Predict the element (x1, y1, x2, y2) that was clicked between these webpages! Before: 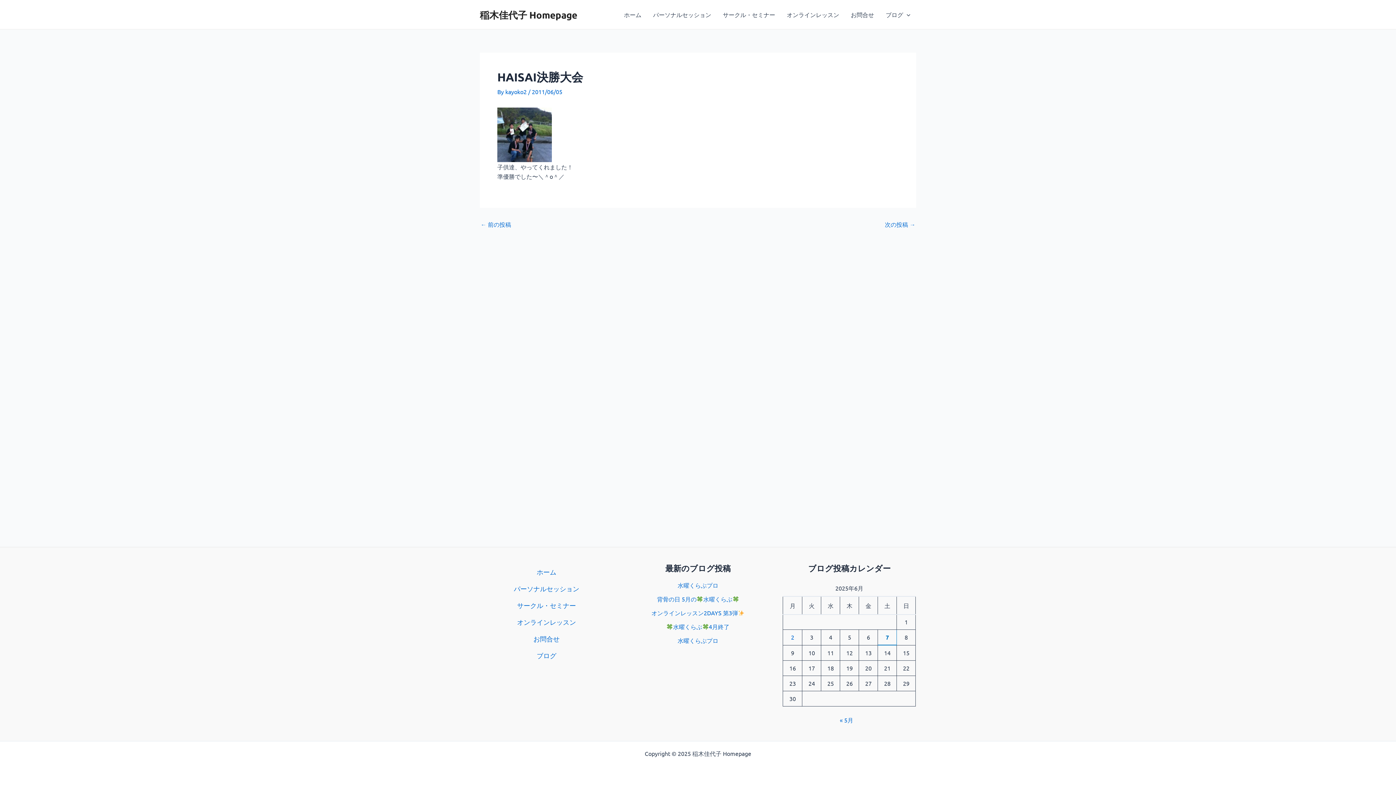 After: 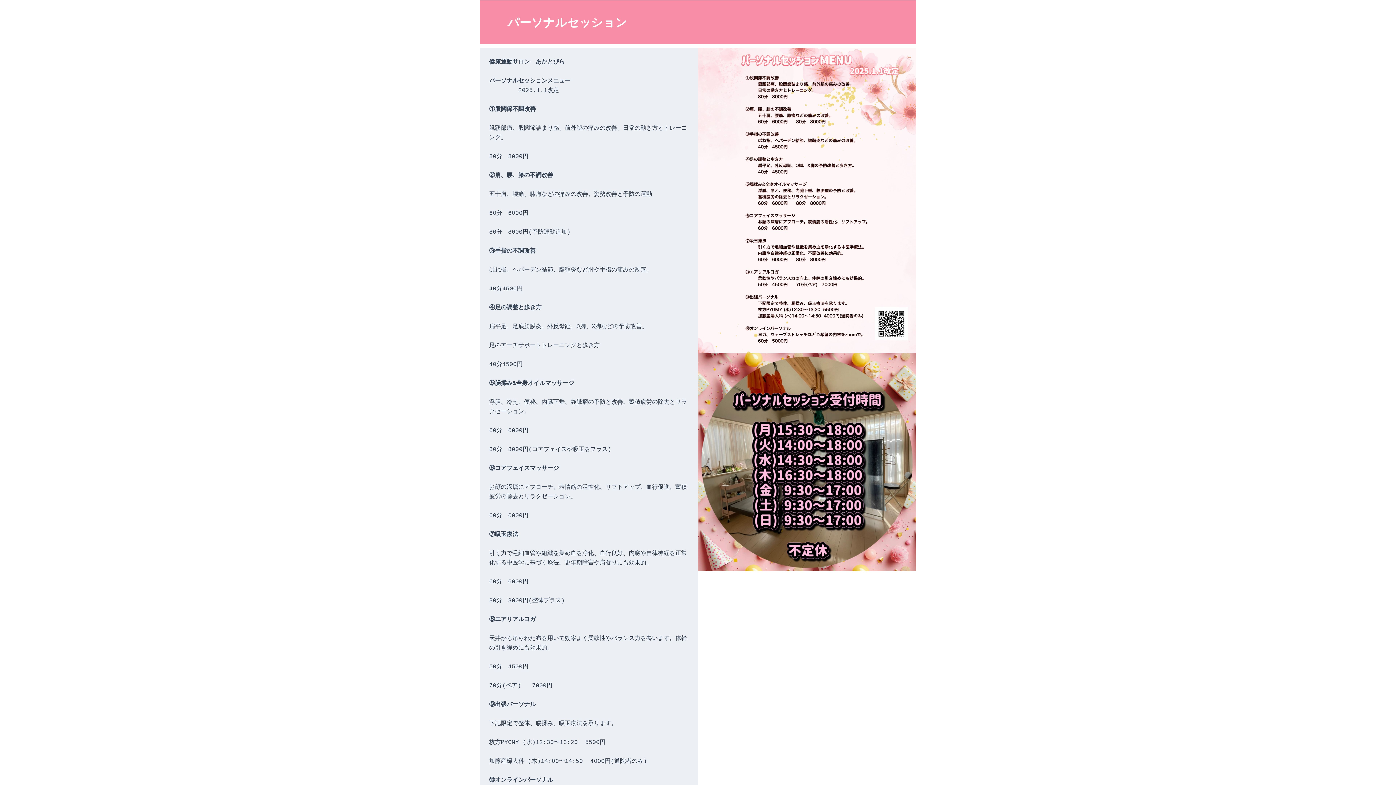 Action: label: パーソナルセッション bbox: (647, 0, 717, 29)